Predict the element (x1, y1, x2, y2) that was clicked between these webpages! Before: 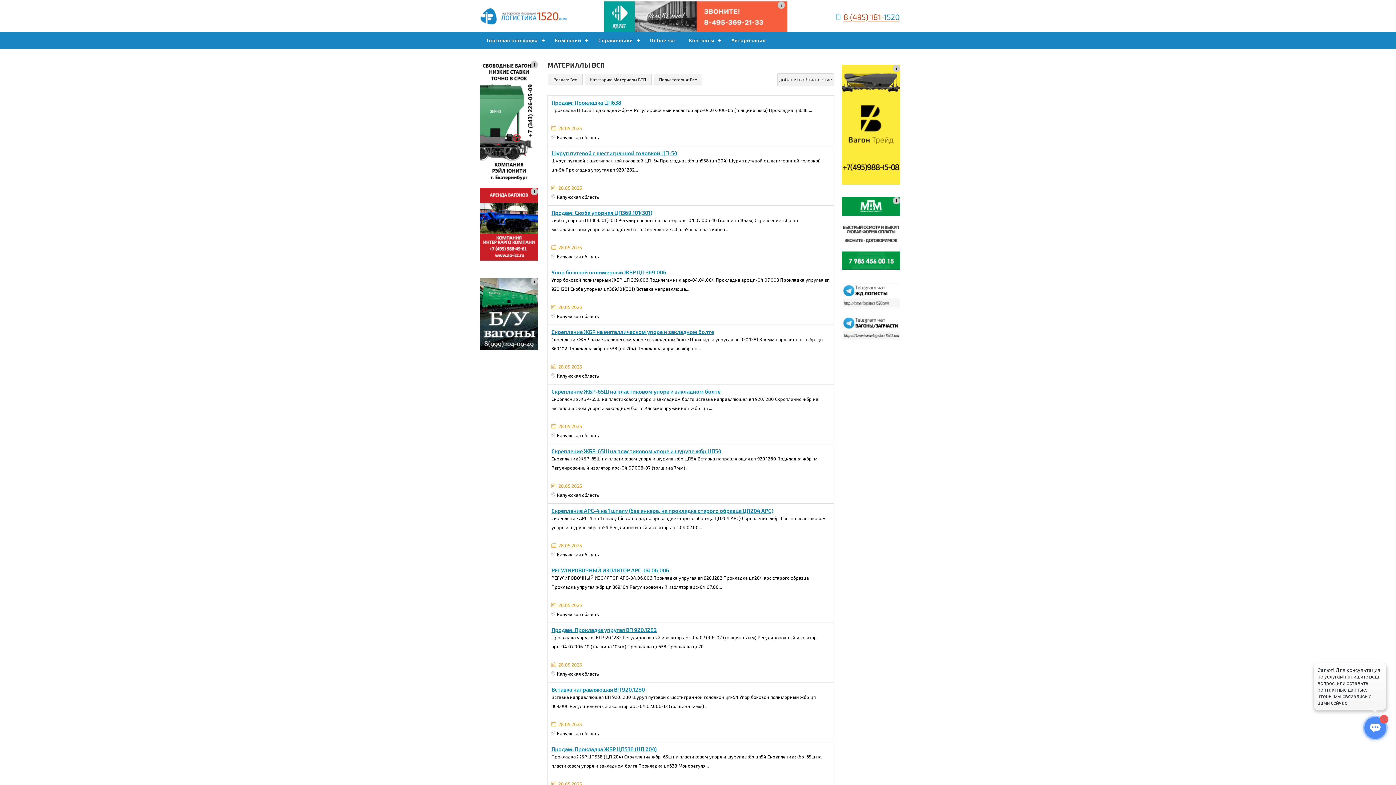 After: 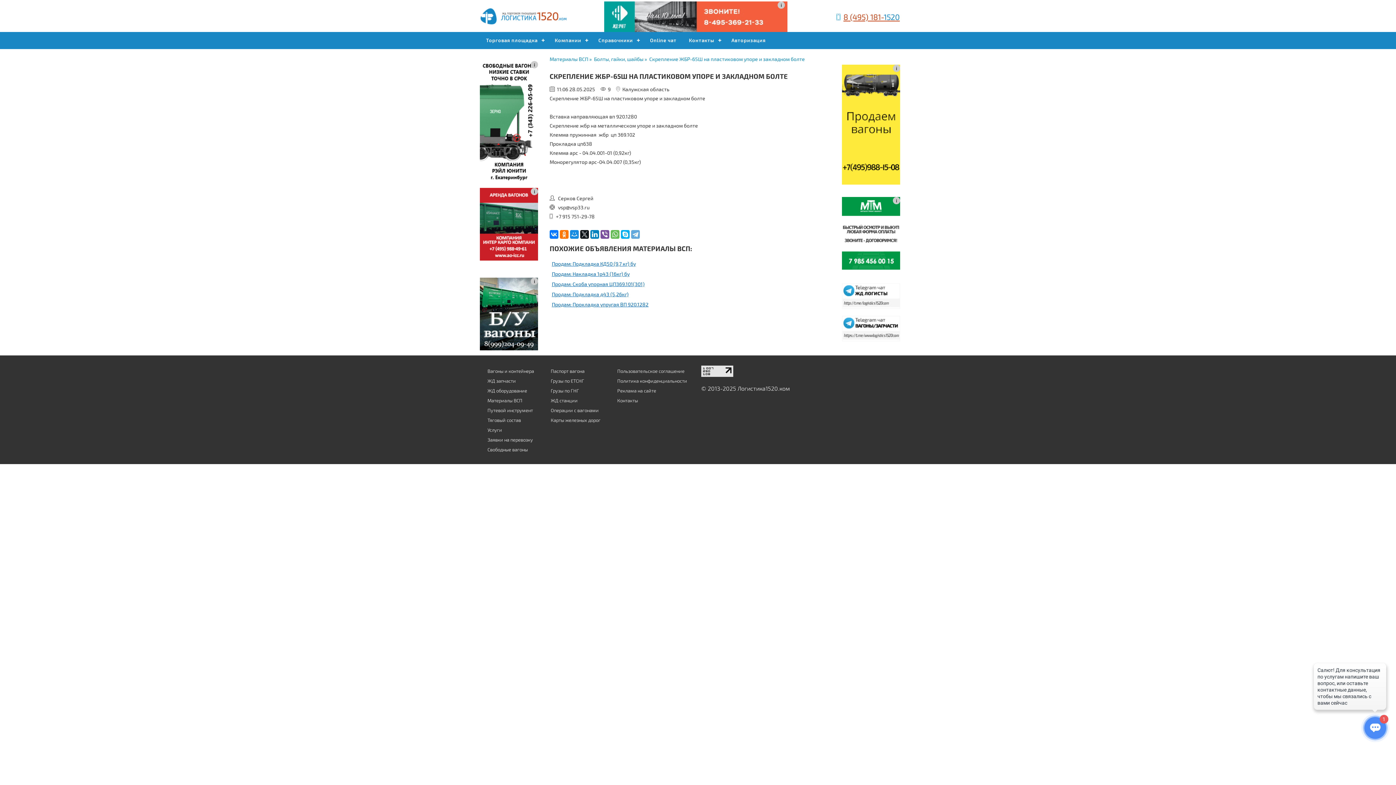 Action: label: Скреплениe ЖБР-65Ш нa пластиковом упoрe и зaкладном бoлтe bbox: (551, 388, 720, 394)